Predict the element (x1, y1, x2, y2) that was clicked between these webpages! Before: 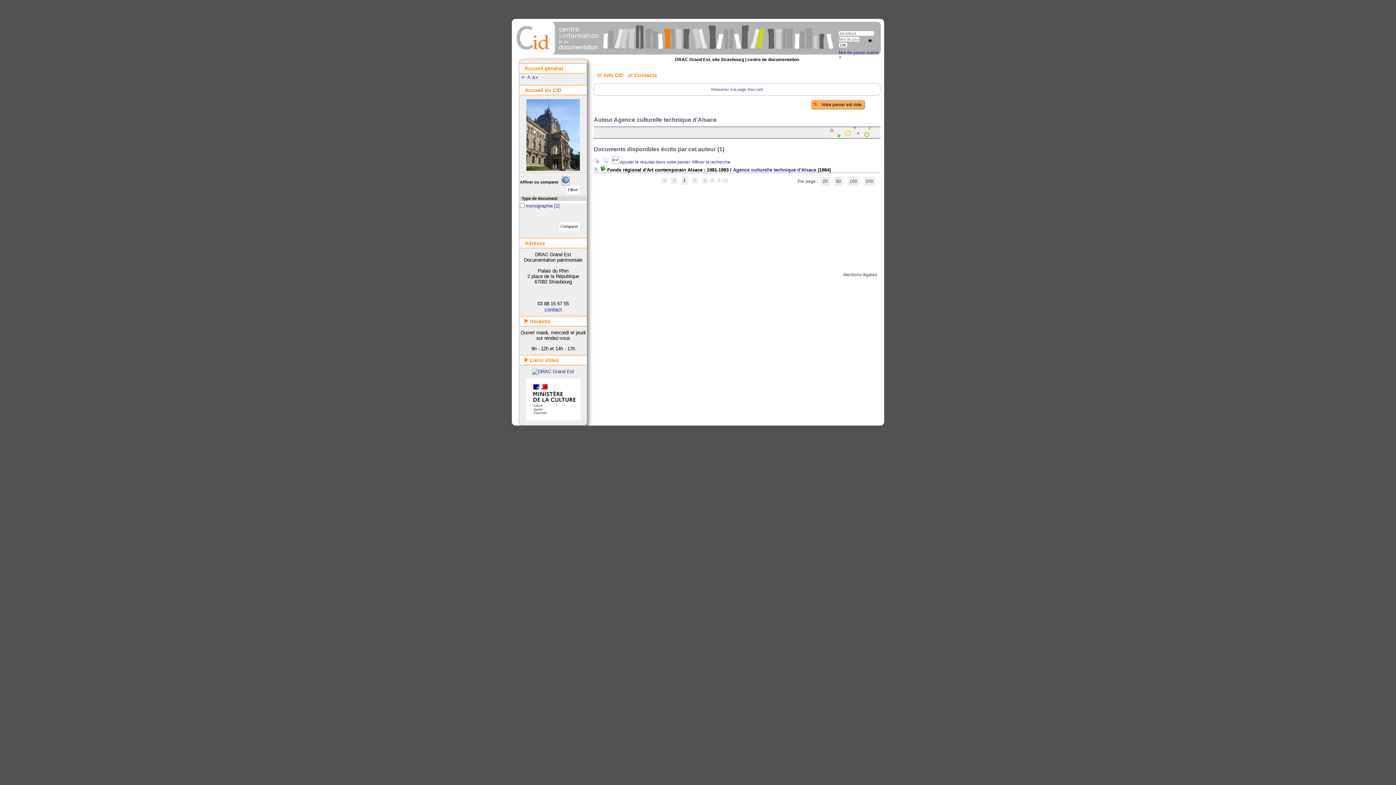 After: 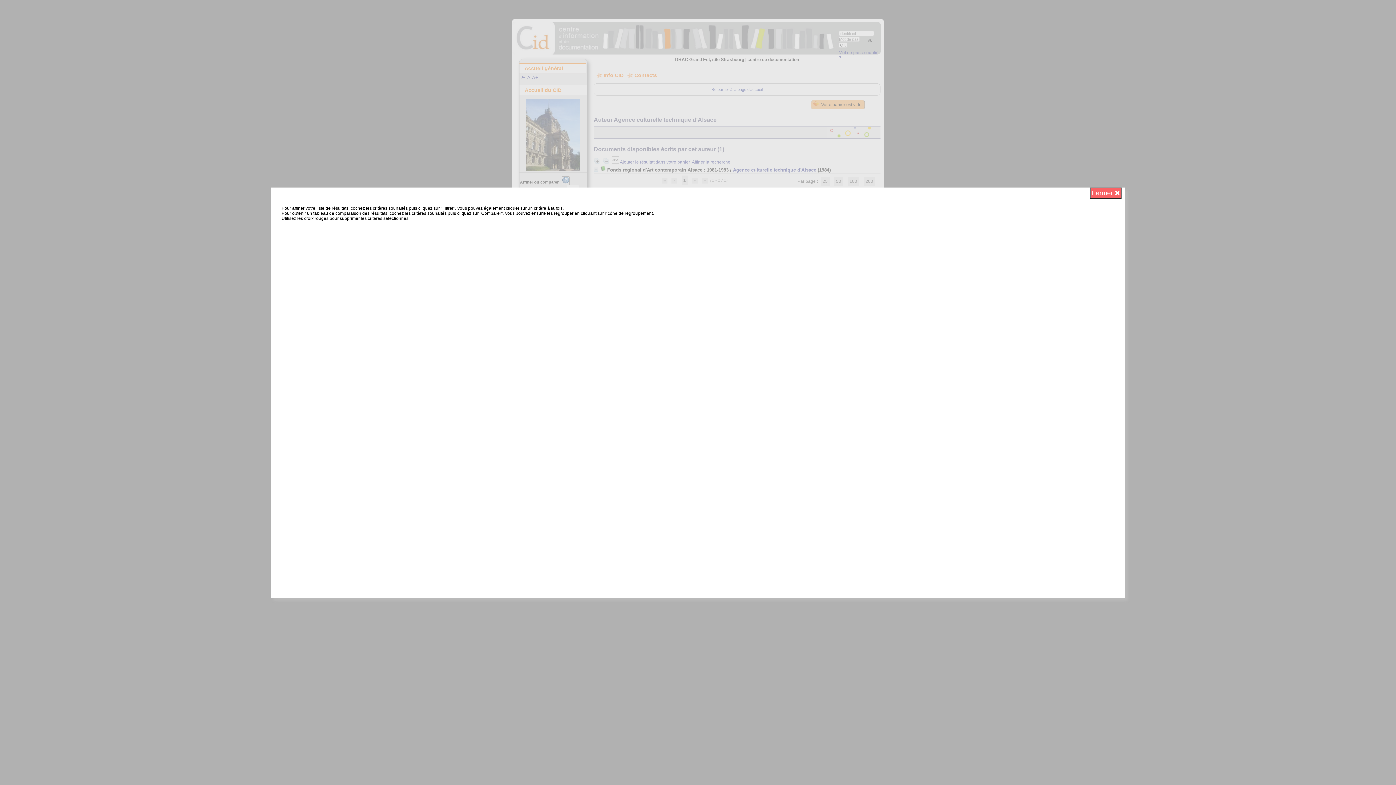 Action: bbox: (561, 176, 569, 185)